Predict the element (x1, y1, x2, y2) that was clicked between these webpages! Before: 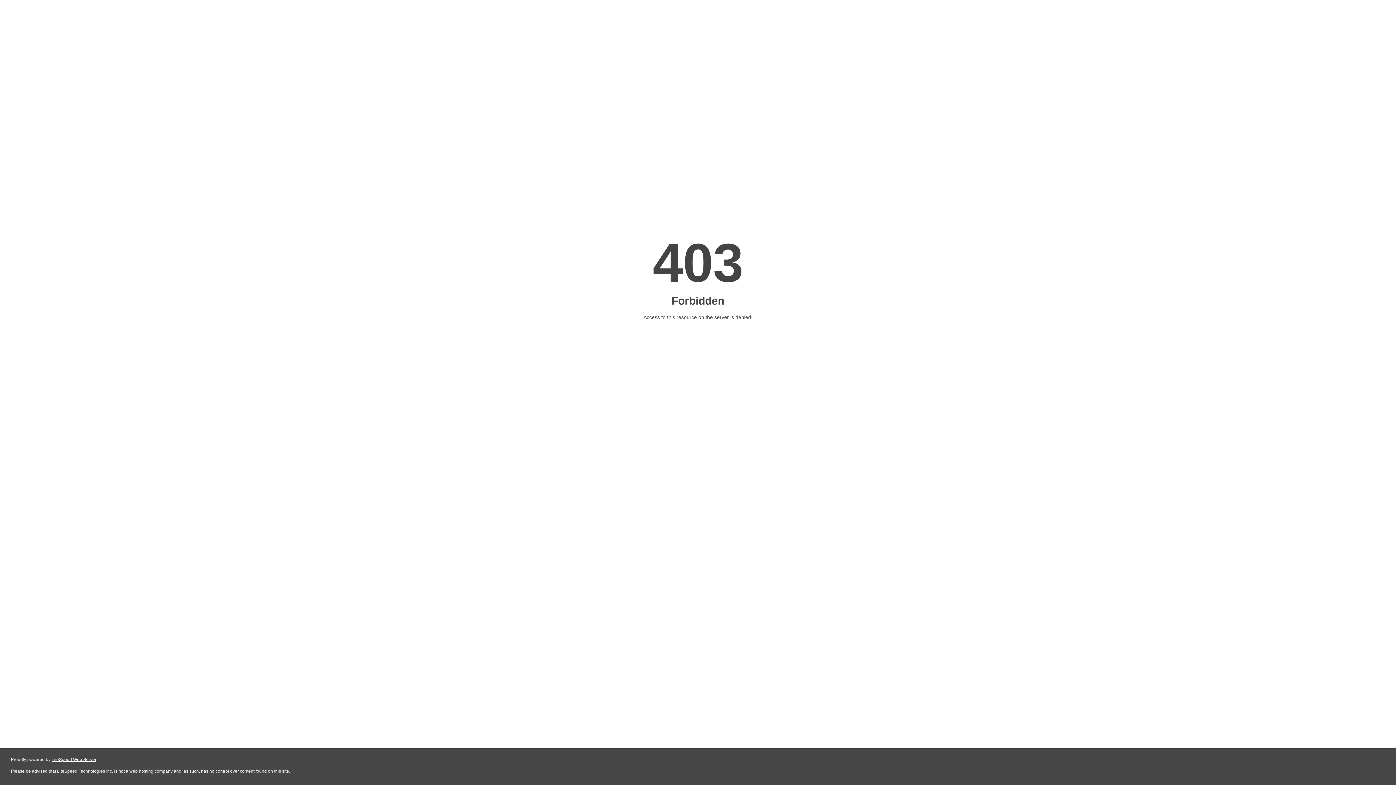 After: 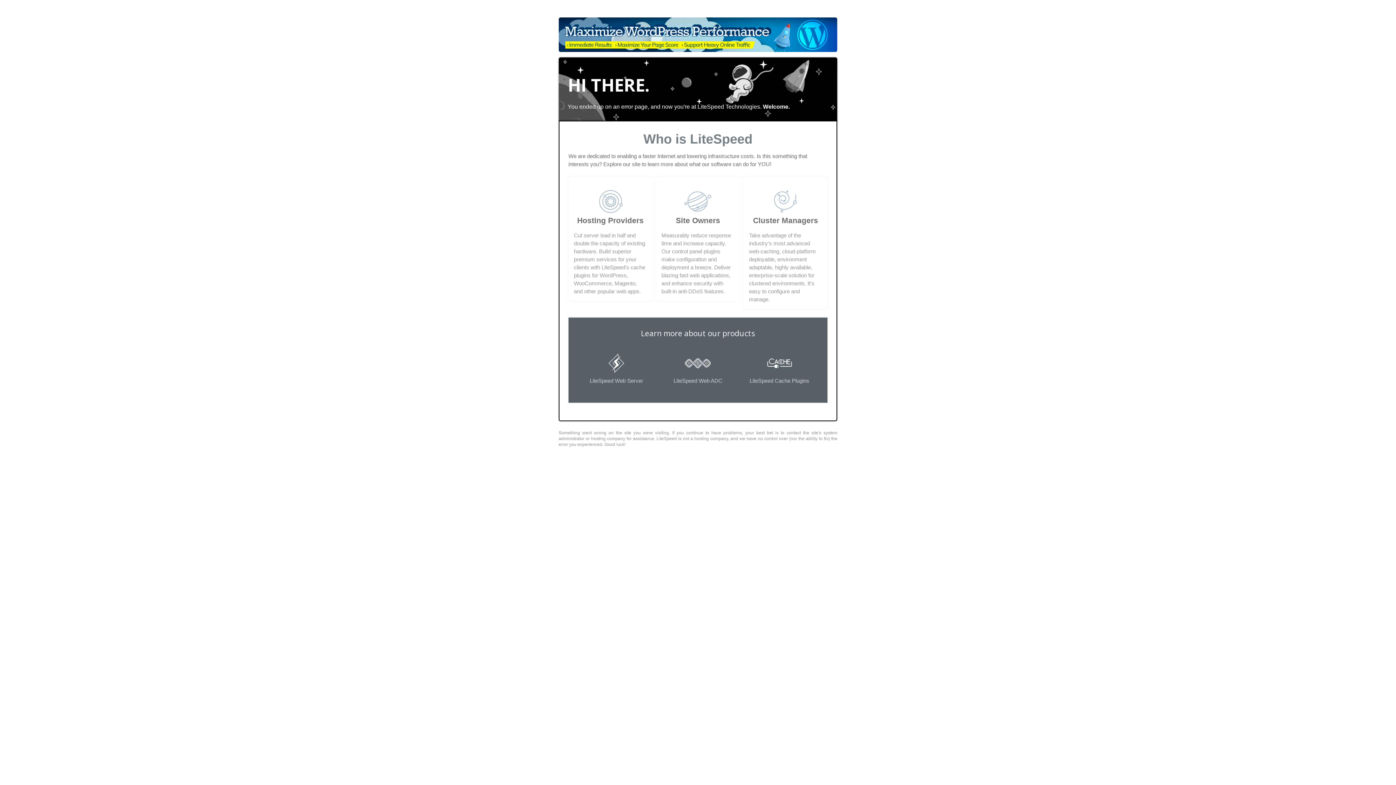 Action: bbox: (51, 757, 96, 762) label: LiteSpeed Web Server